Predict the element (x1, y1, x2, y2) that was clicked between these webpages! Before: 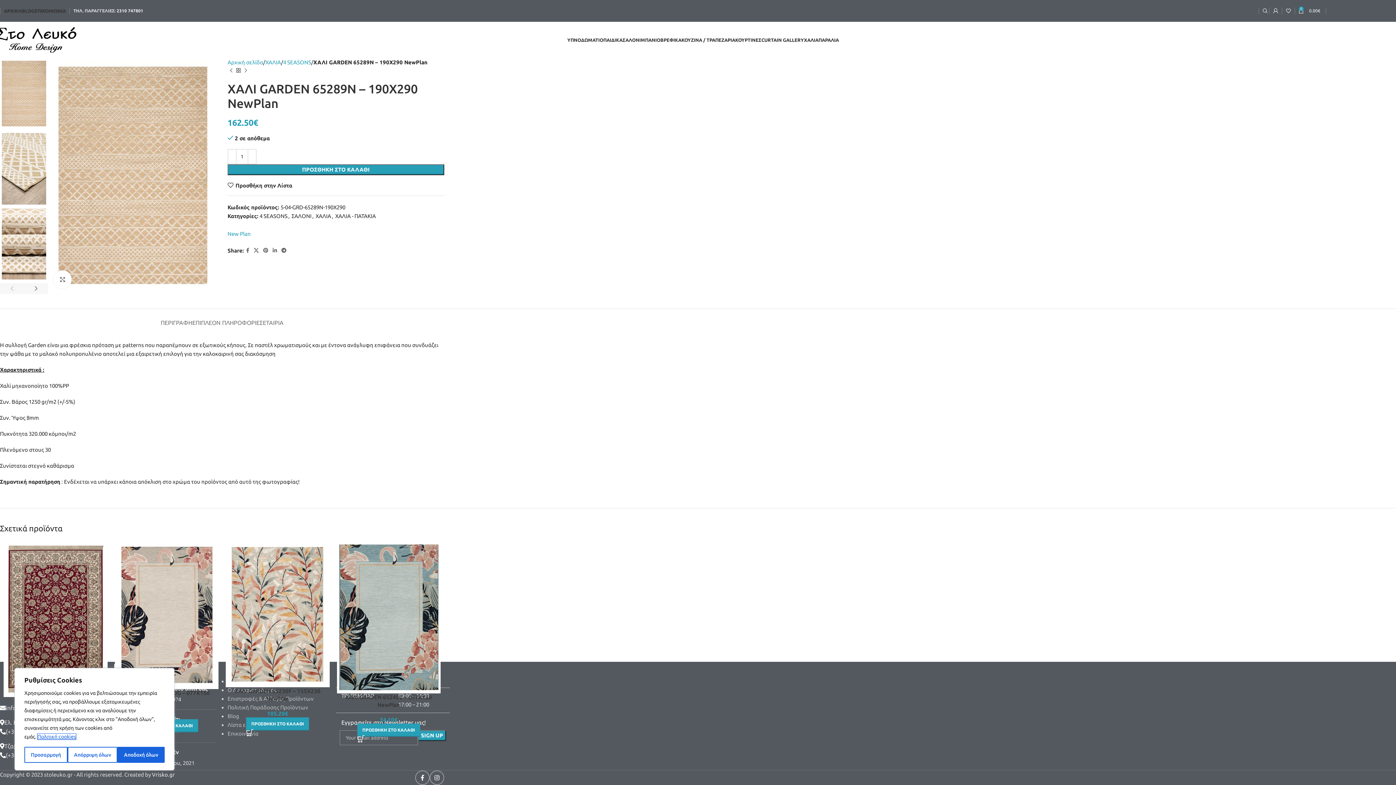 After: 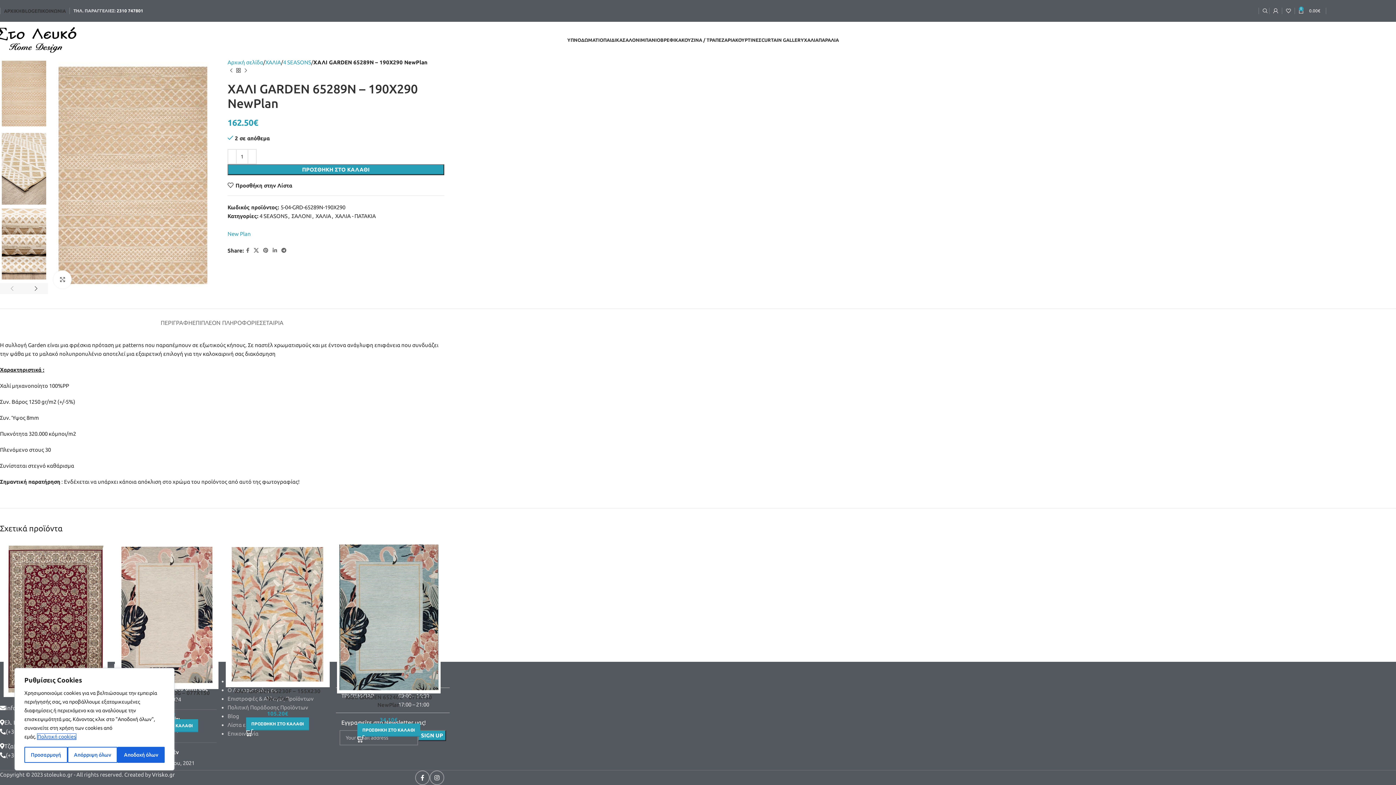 Action: bbox: (116, 8, 143, 13) label: 2310 747801